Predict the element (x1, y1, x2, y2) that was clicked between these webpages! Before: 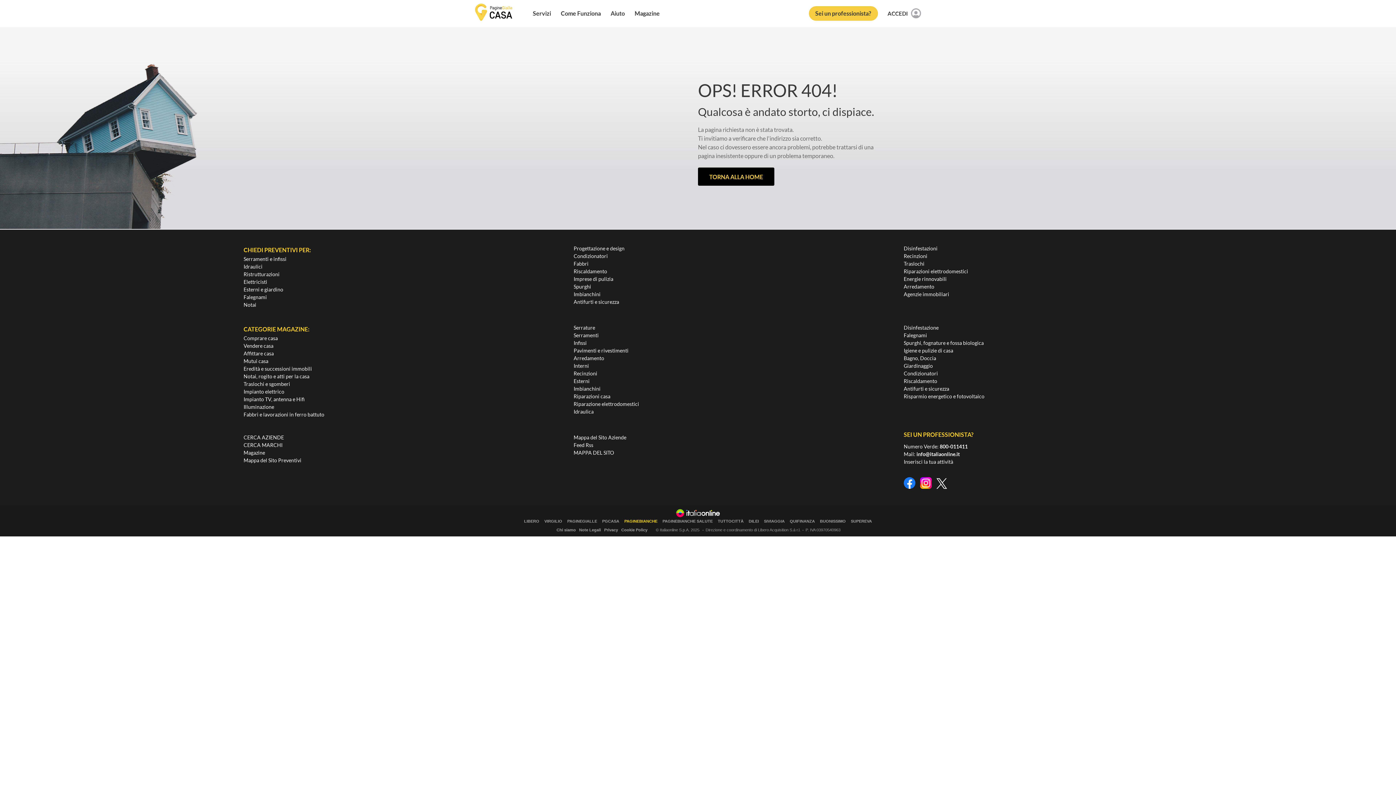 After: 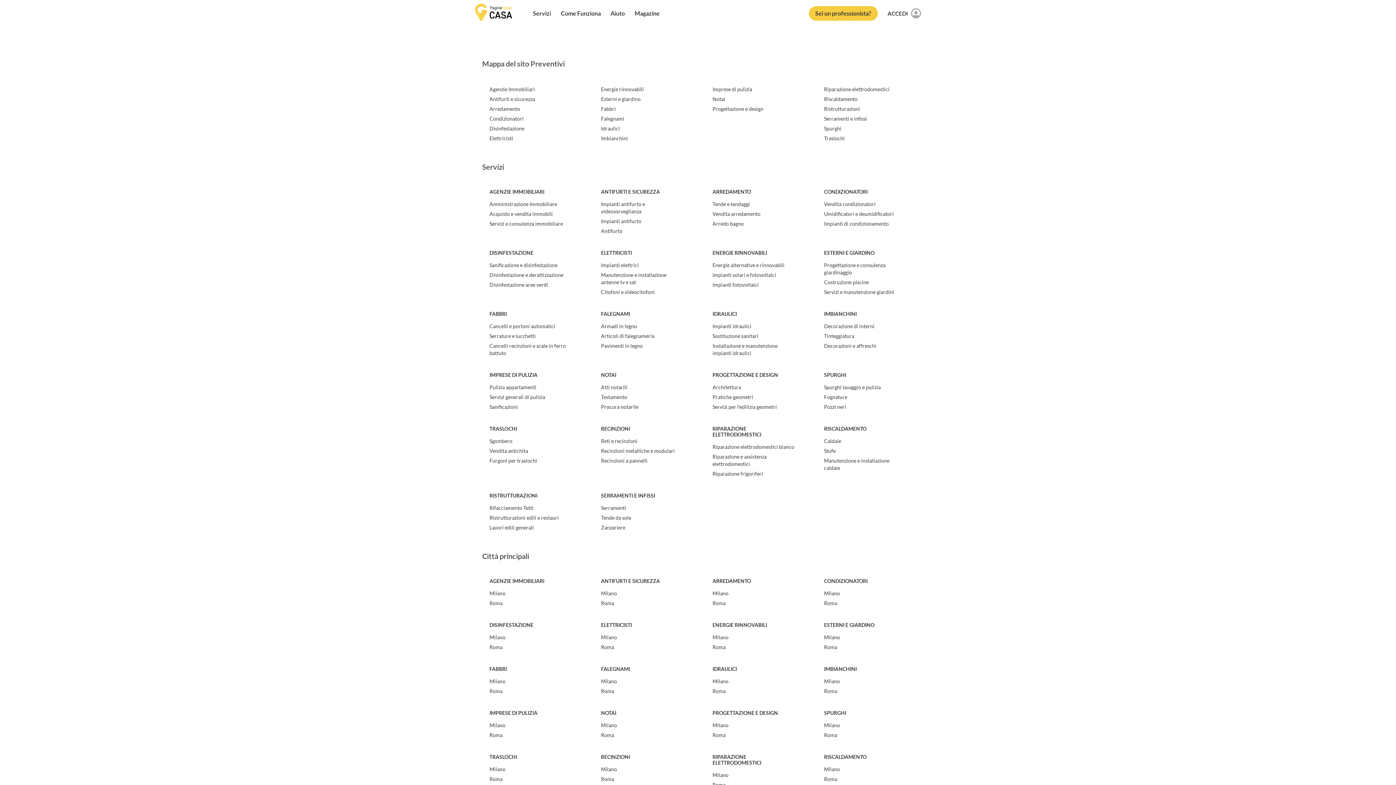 Action: label: Mappa del Sito Preventivi bbox: (243, 456, 301, 464)